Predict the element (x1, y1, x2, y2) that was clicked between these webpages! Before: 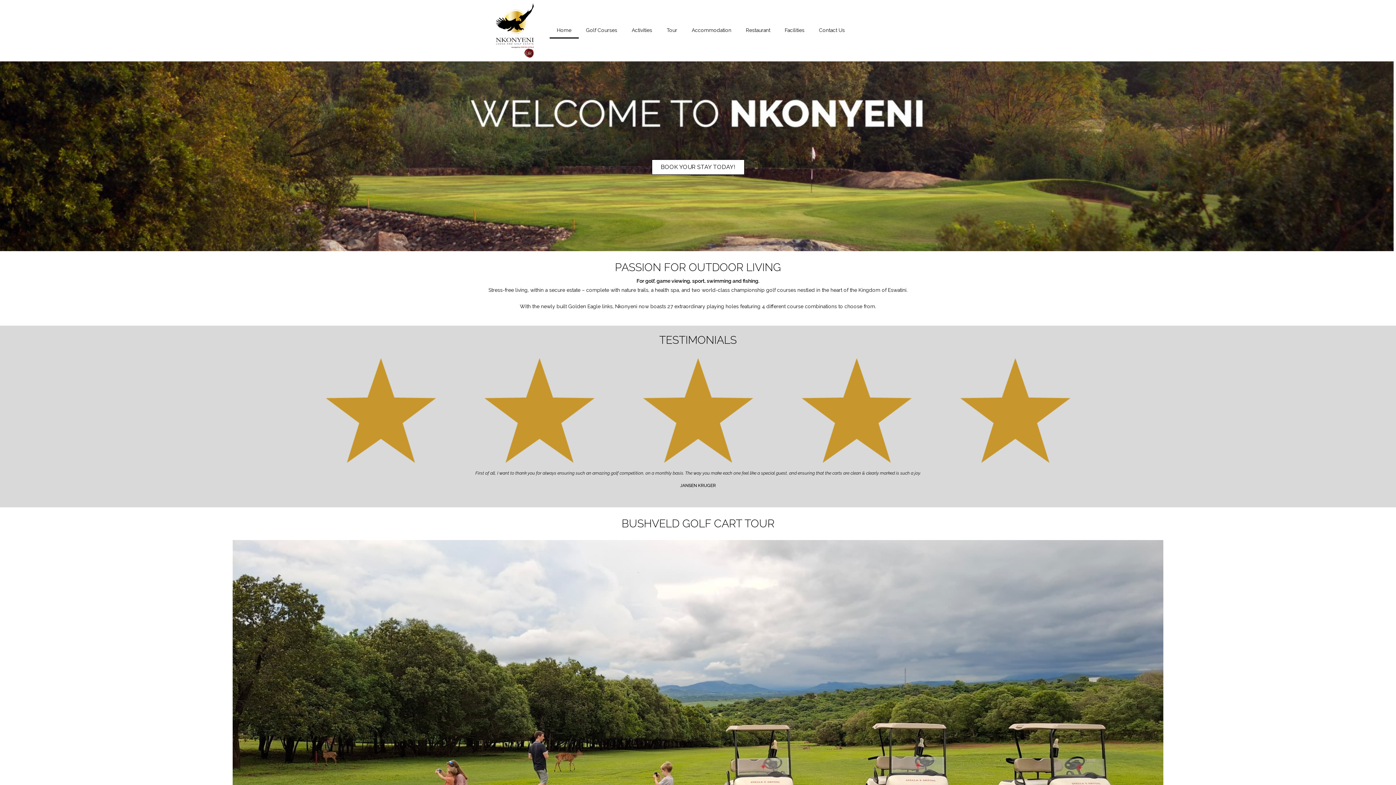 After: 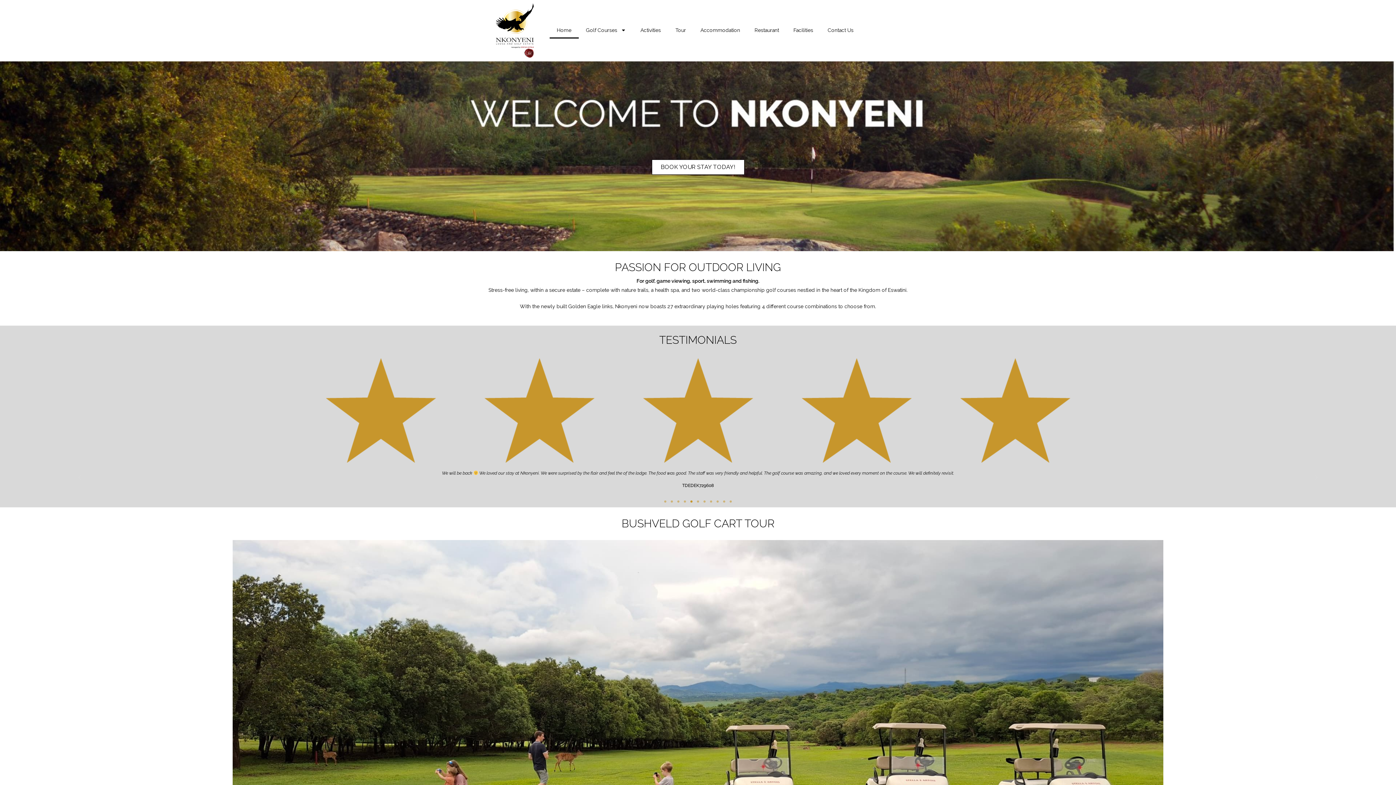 Action: bbox: (76, 474, 83, 481) label: Previous